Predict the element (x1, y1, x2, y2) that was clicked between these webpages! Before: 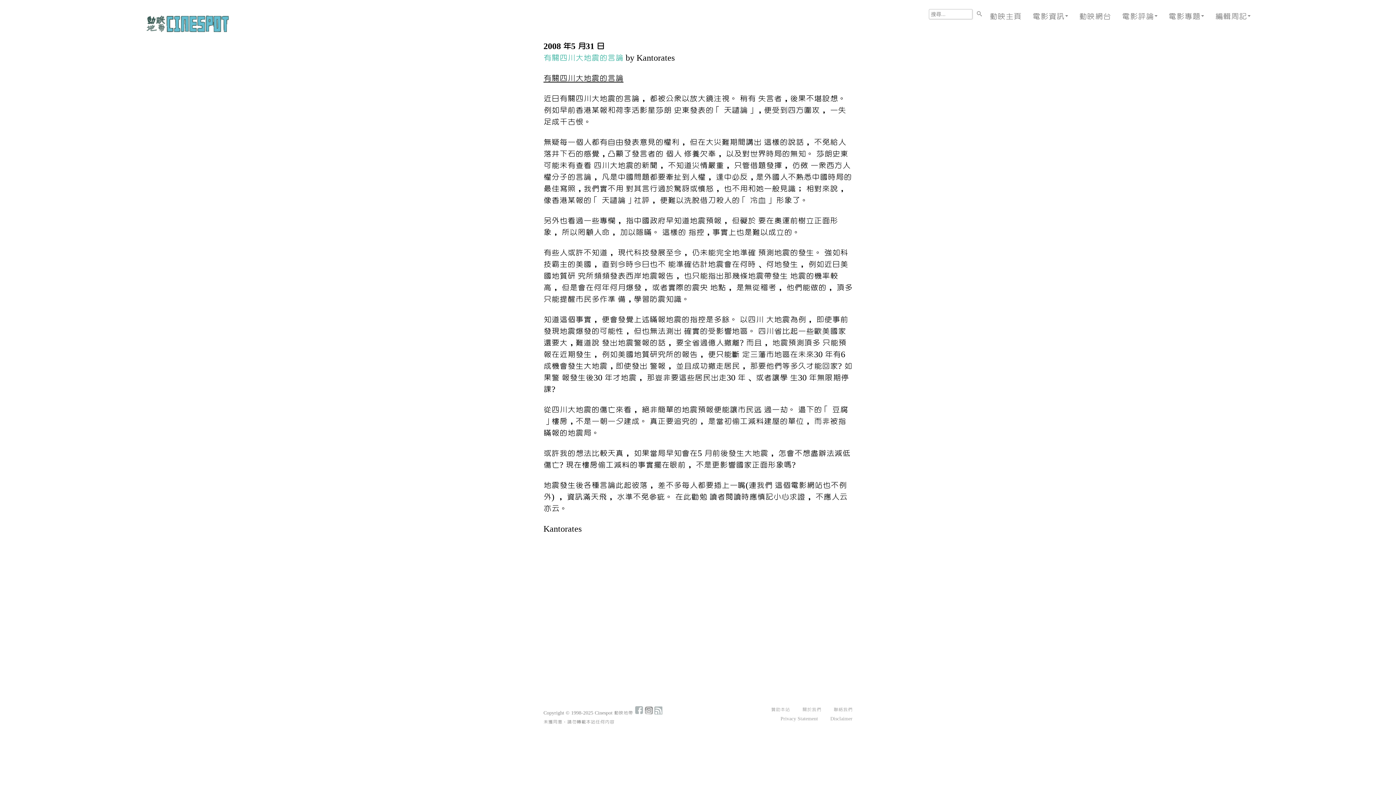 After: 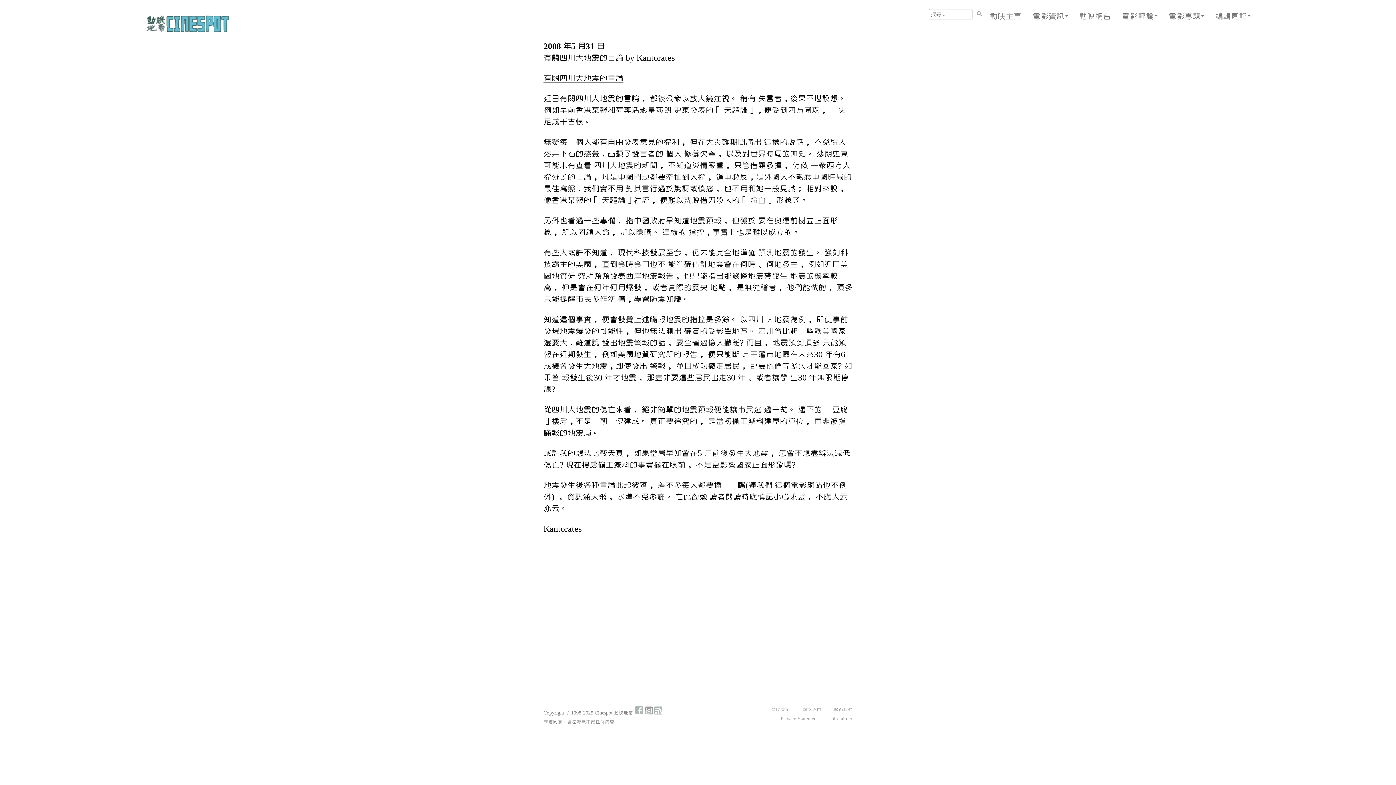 Action: label: 有關四川大地震的言論 bbox: (543, 53, 623, 62)